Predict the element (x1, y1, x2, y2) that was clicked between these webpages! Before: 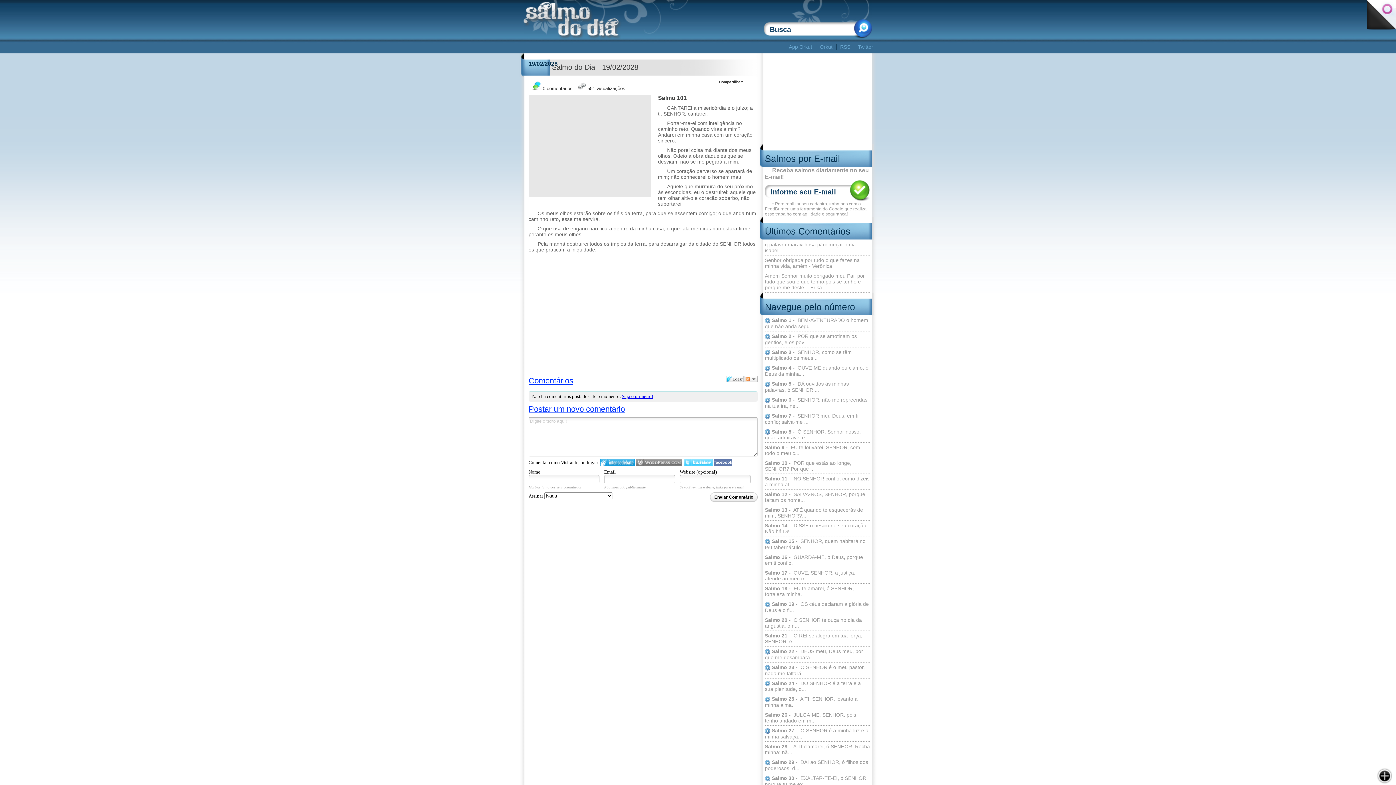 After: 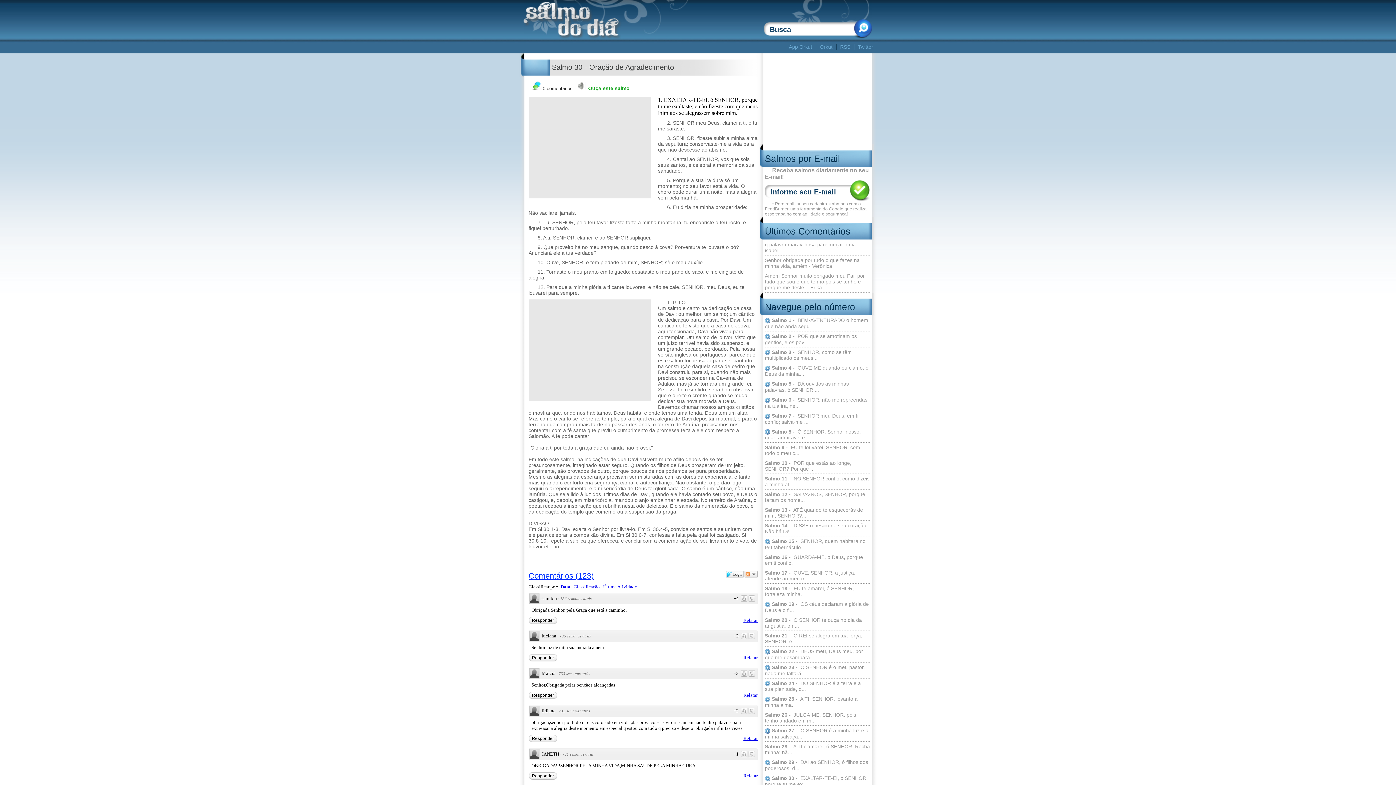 Action: bbox: (765, 773, 870, 789) label:  Salmo 30 -  EXALTAR-TE-EI, ó SENHOR, porque tu me ex...